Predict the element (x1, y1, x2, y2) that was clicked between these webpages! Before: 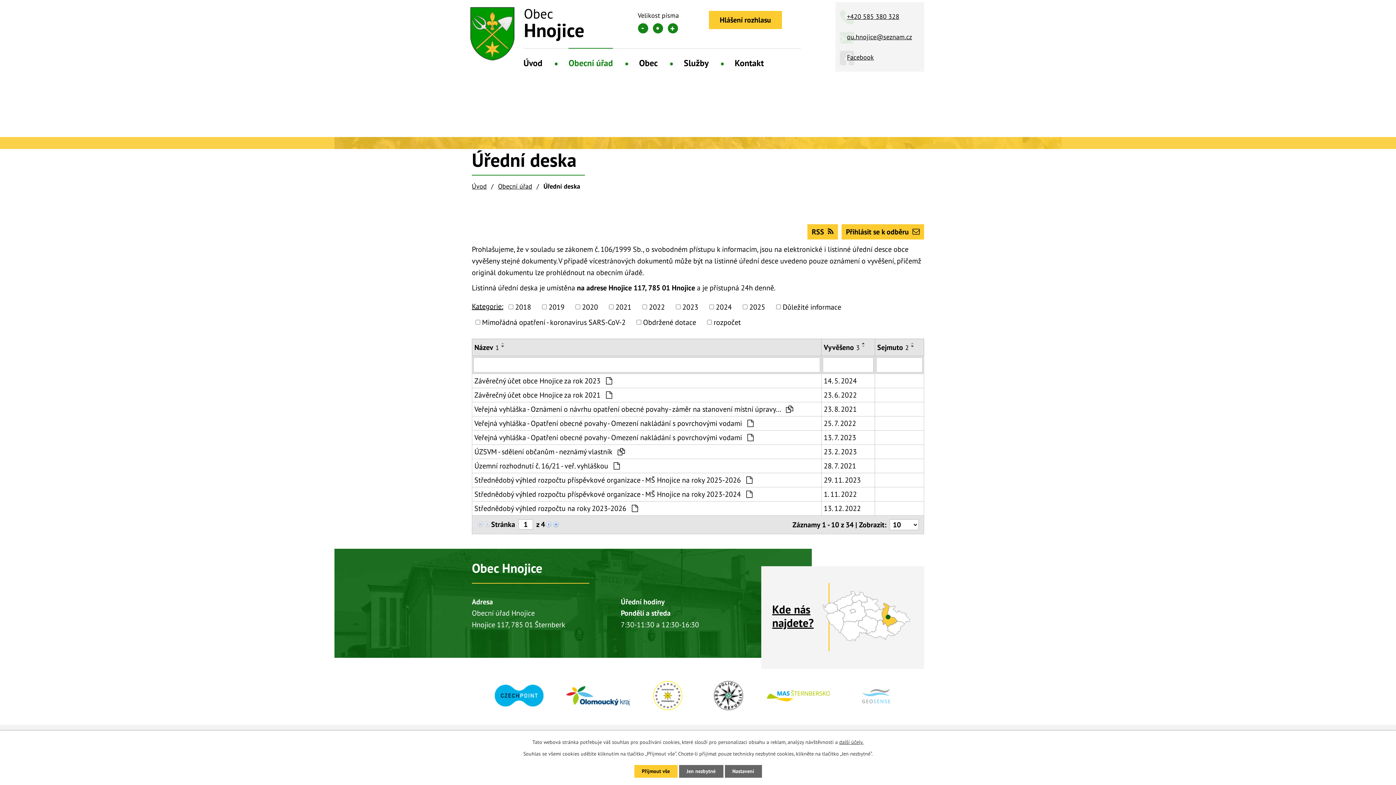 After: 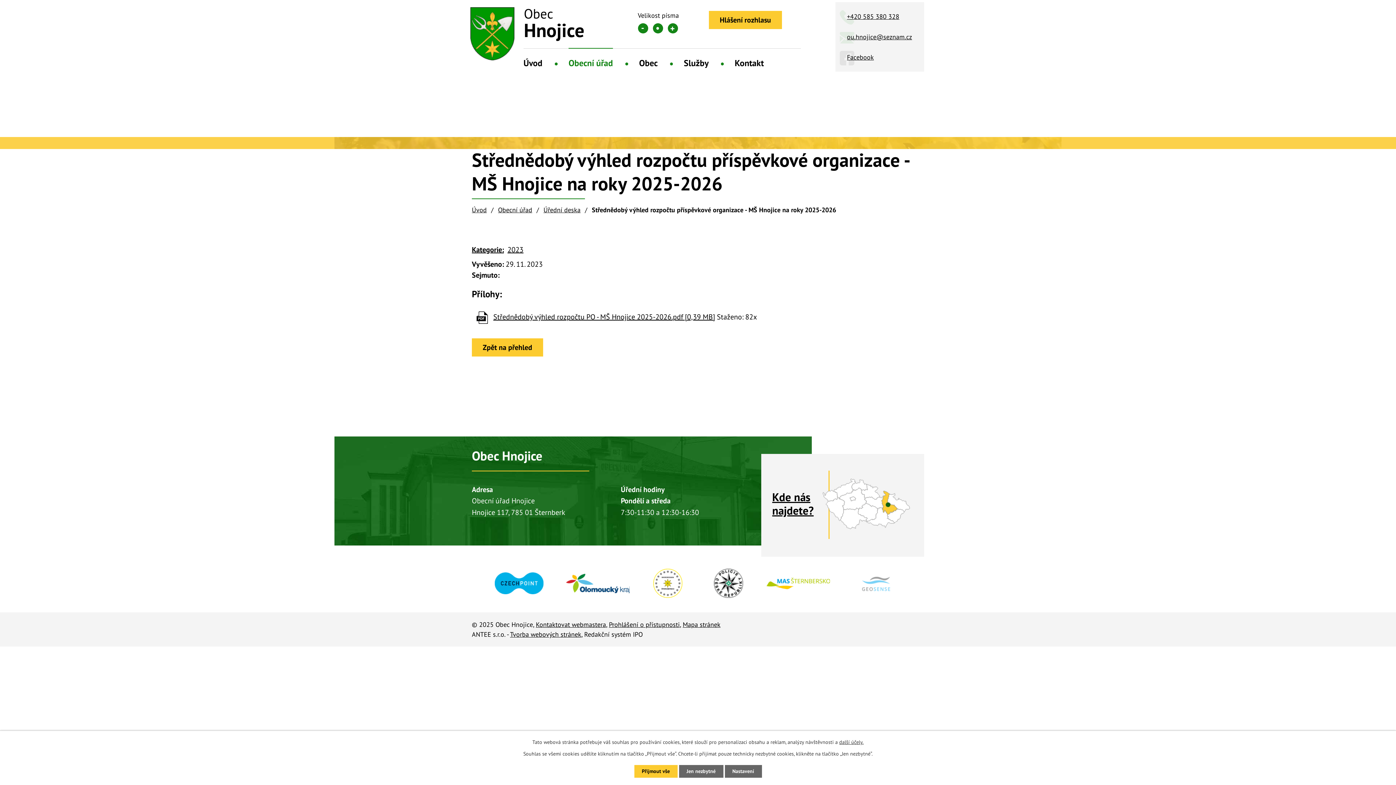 Action: bbox: (824, 474, 872, 485) label: 29. 11. 2023